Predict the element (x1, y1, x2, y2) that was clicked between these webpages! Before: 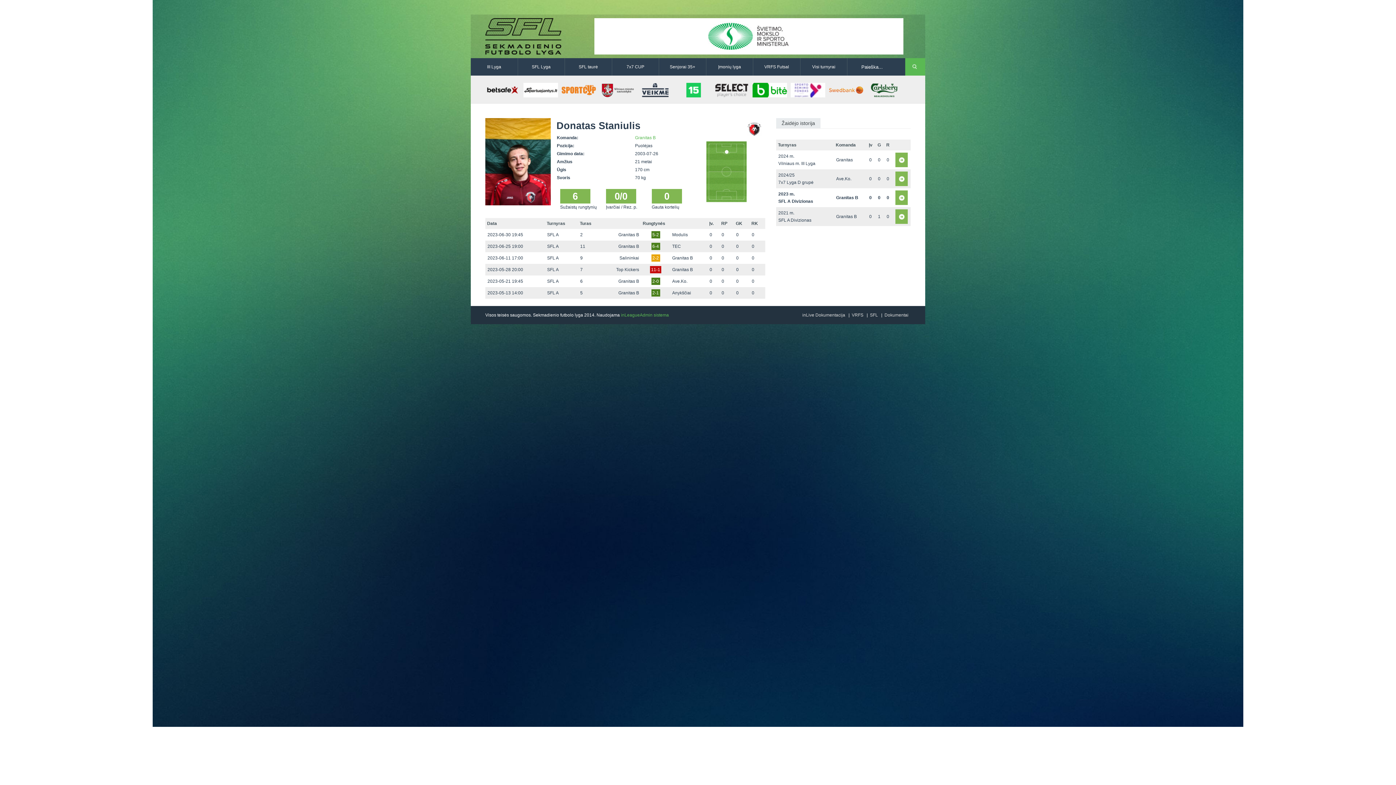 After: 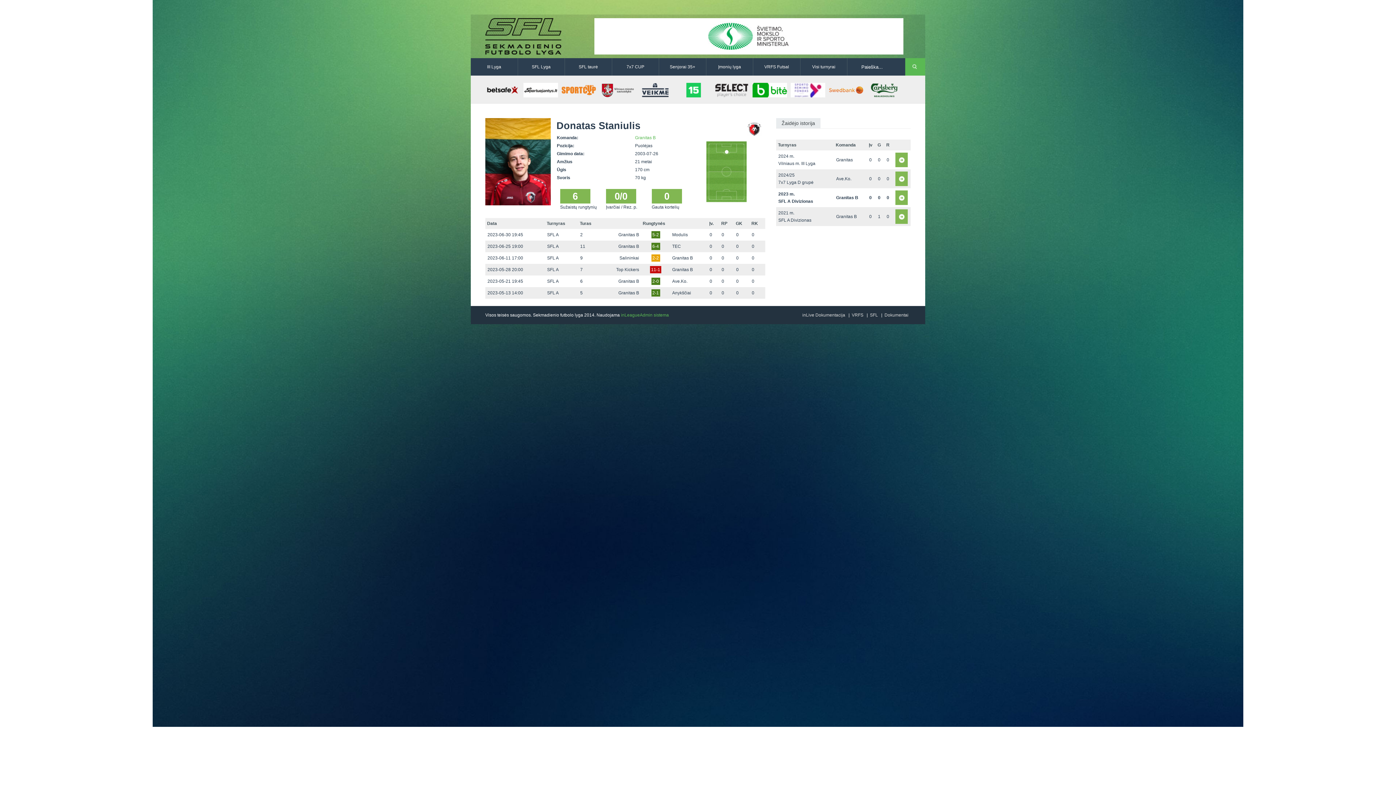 Action: bbox: (895, 190, 908, 205) label:  